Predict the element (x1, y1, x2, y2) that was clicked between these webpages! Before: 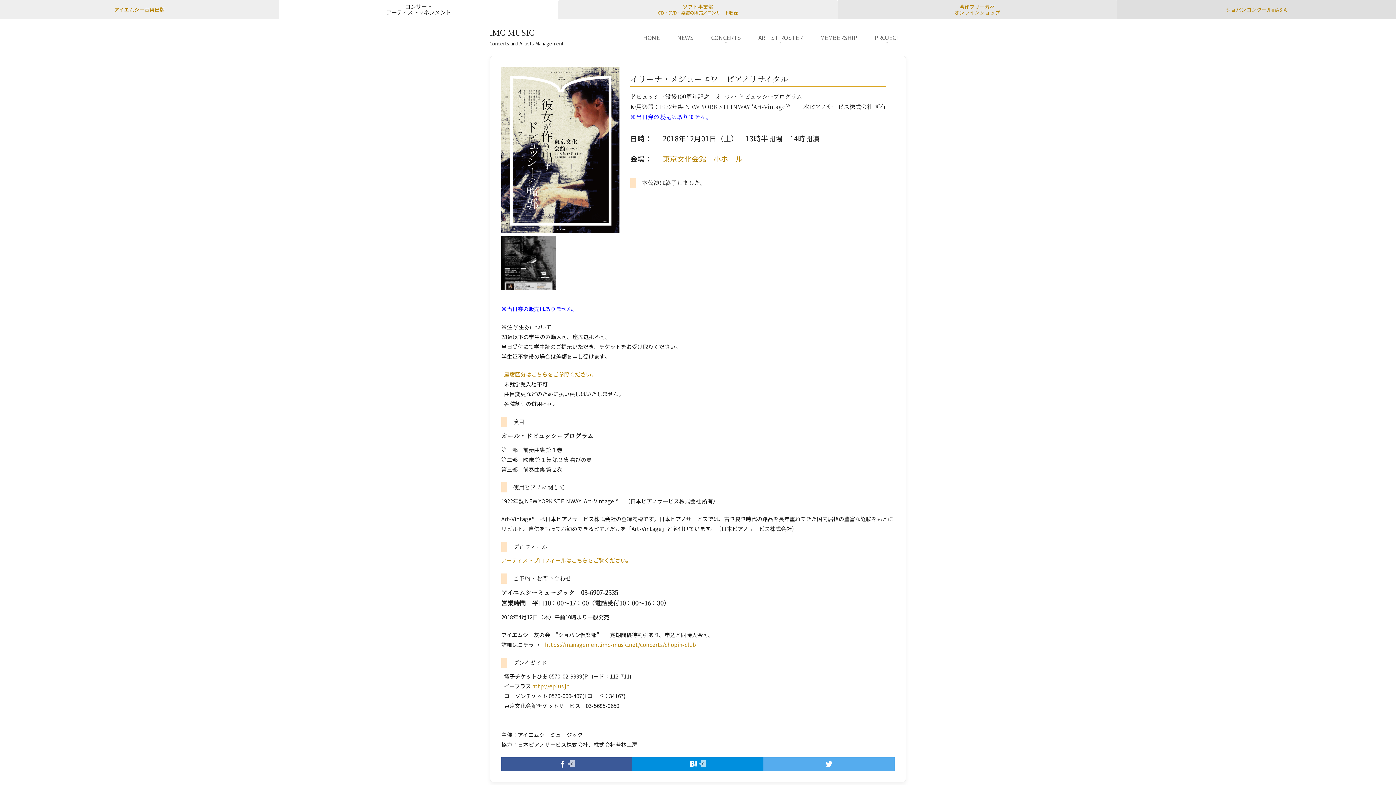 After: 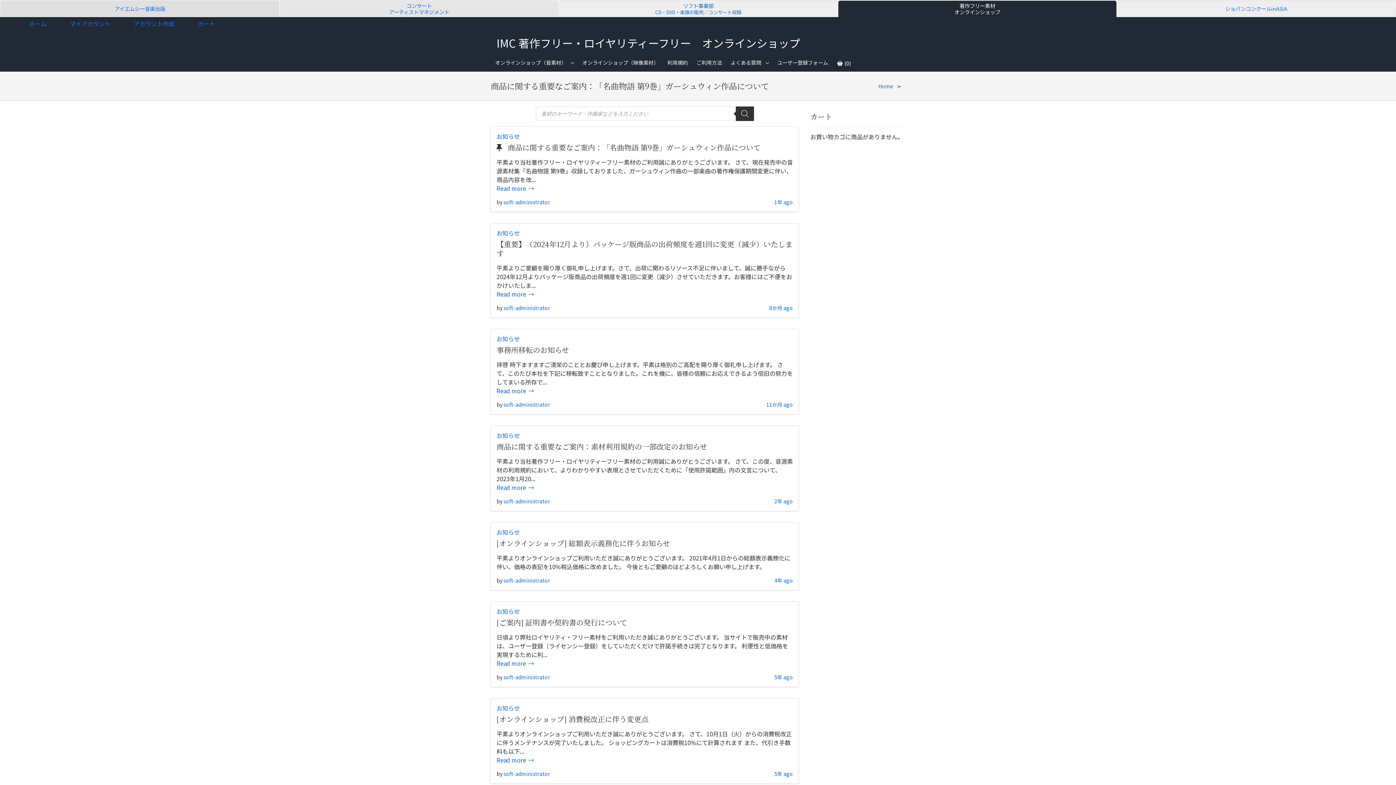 Action: label: 著作フリー素材
オンラインショップ bbox: (954, 2, 1000, 16)